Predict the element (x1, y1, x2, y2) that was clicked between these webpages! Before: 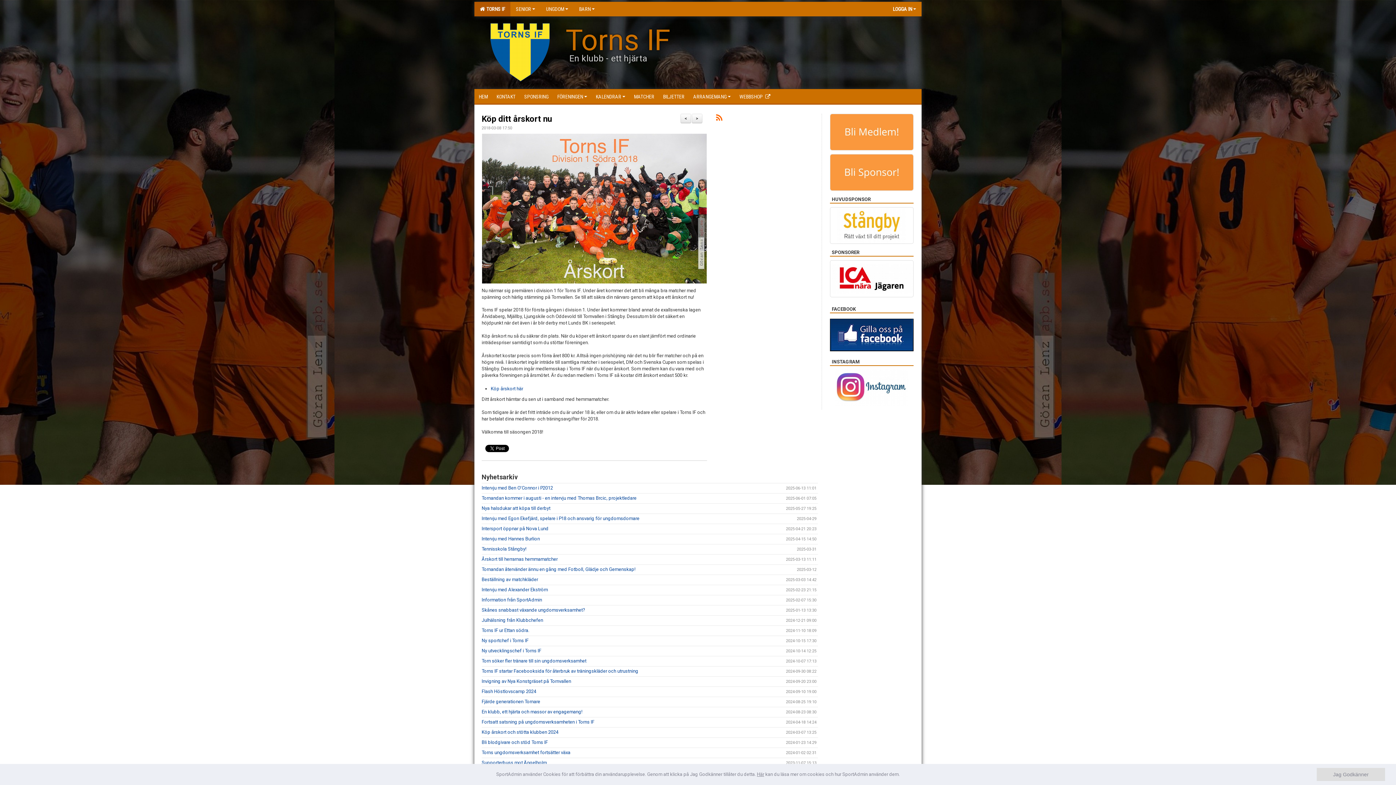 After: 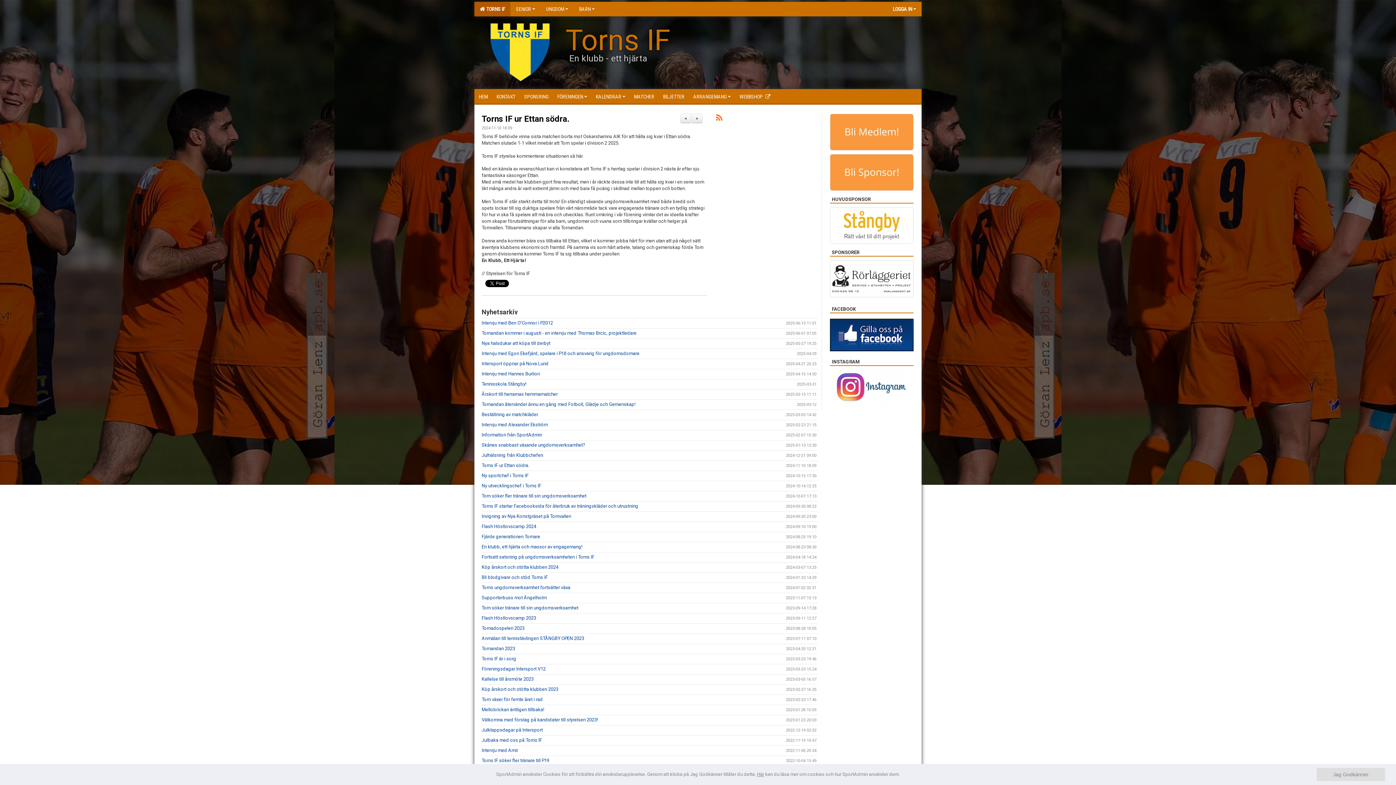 Action: label: Torns IF ur Ettan södra. bbox: (481, 628, 529, 633)